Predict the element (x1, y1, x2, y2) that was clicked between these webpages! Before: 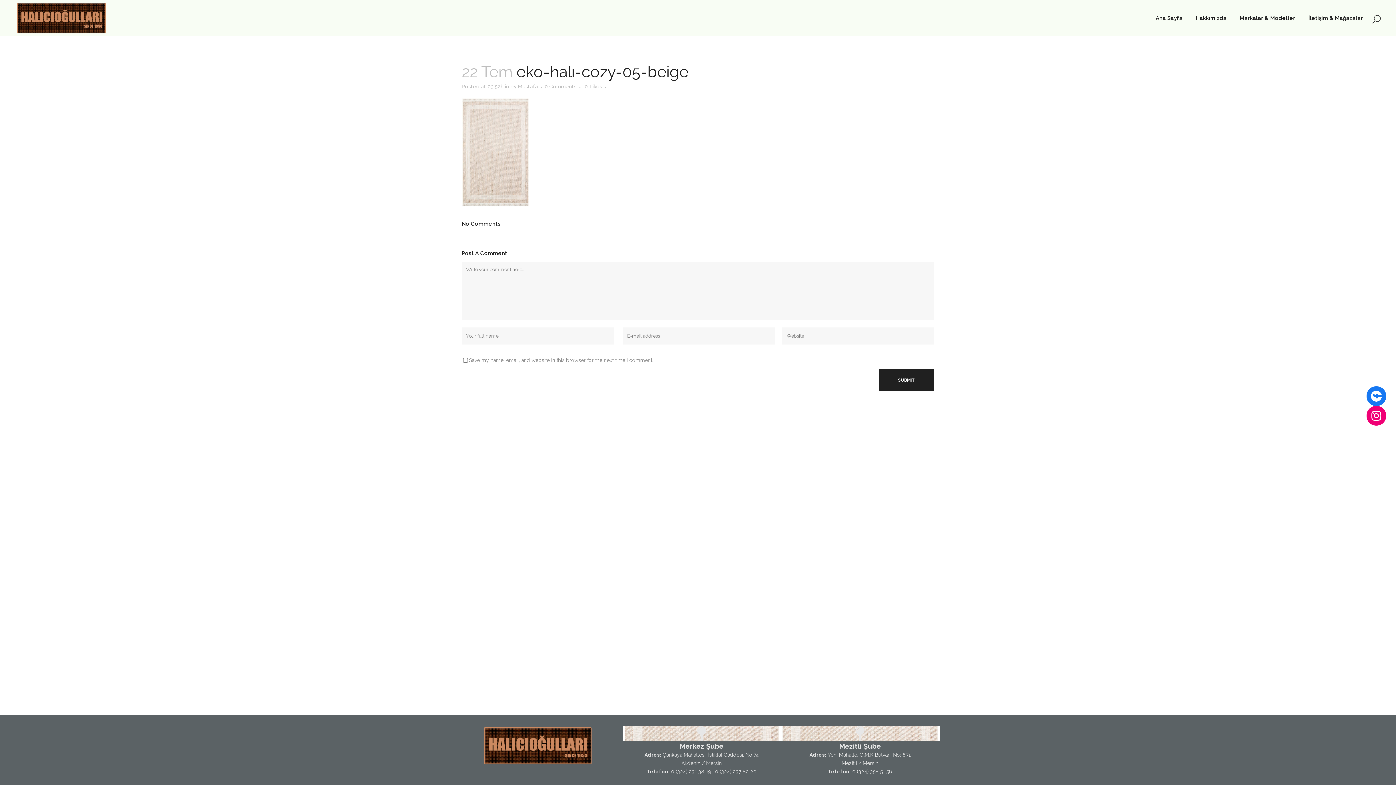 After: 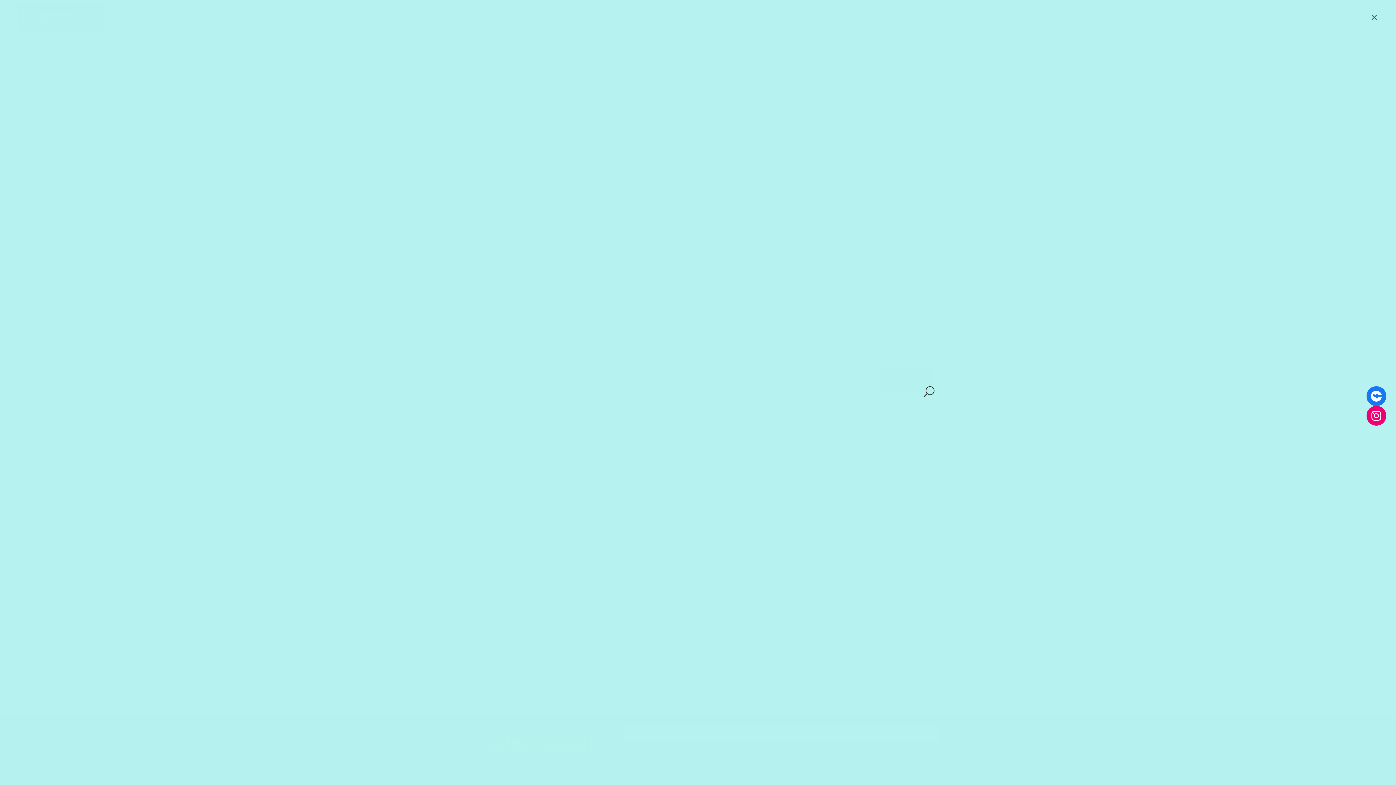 Action: bbox: (1369, 15, 1380, 22)